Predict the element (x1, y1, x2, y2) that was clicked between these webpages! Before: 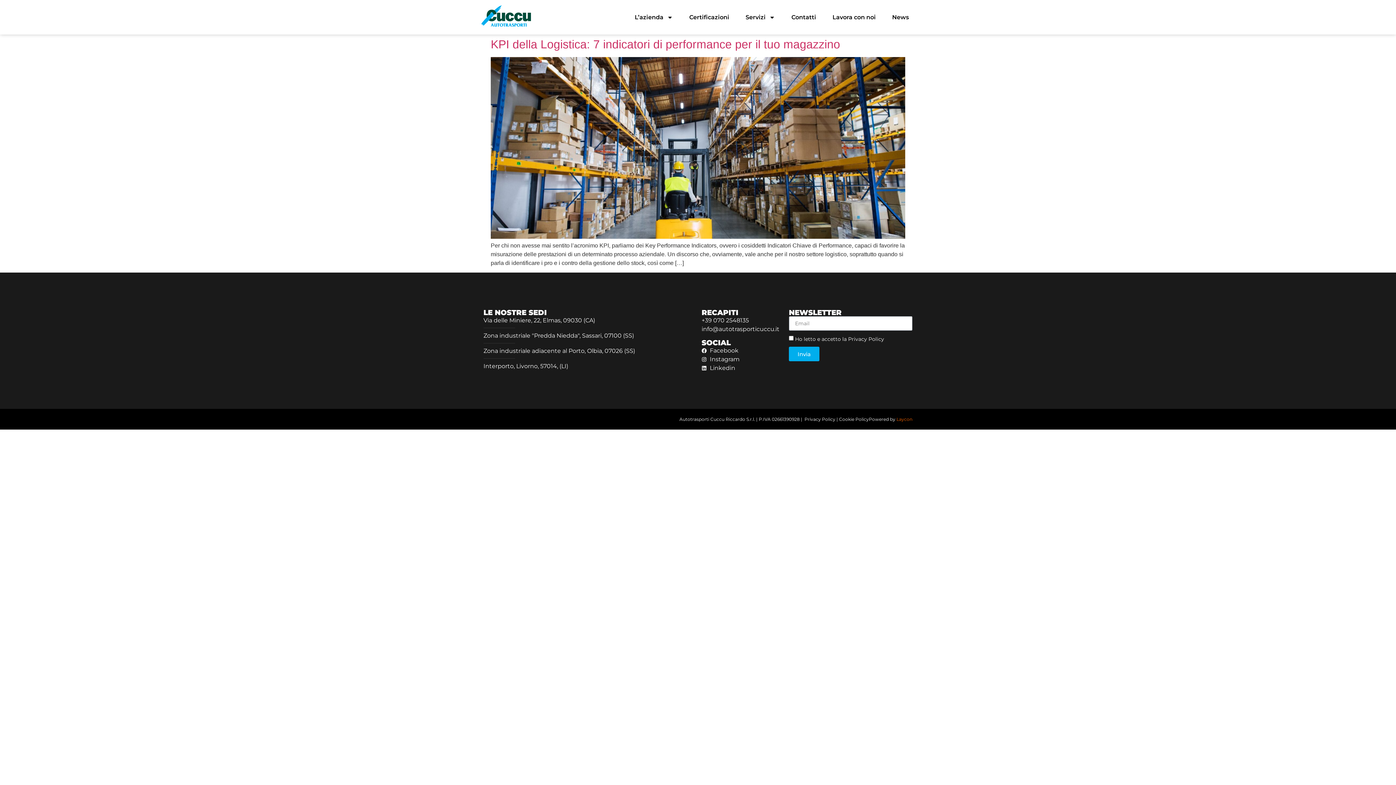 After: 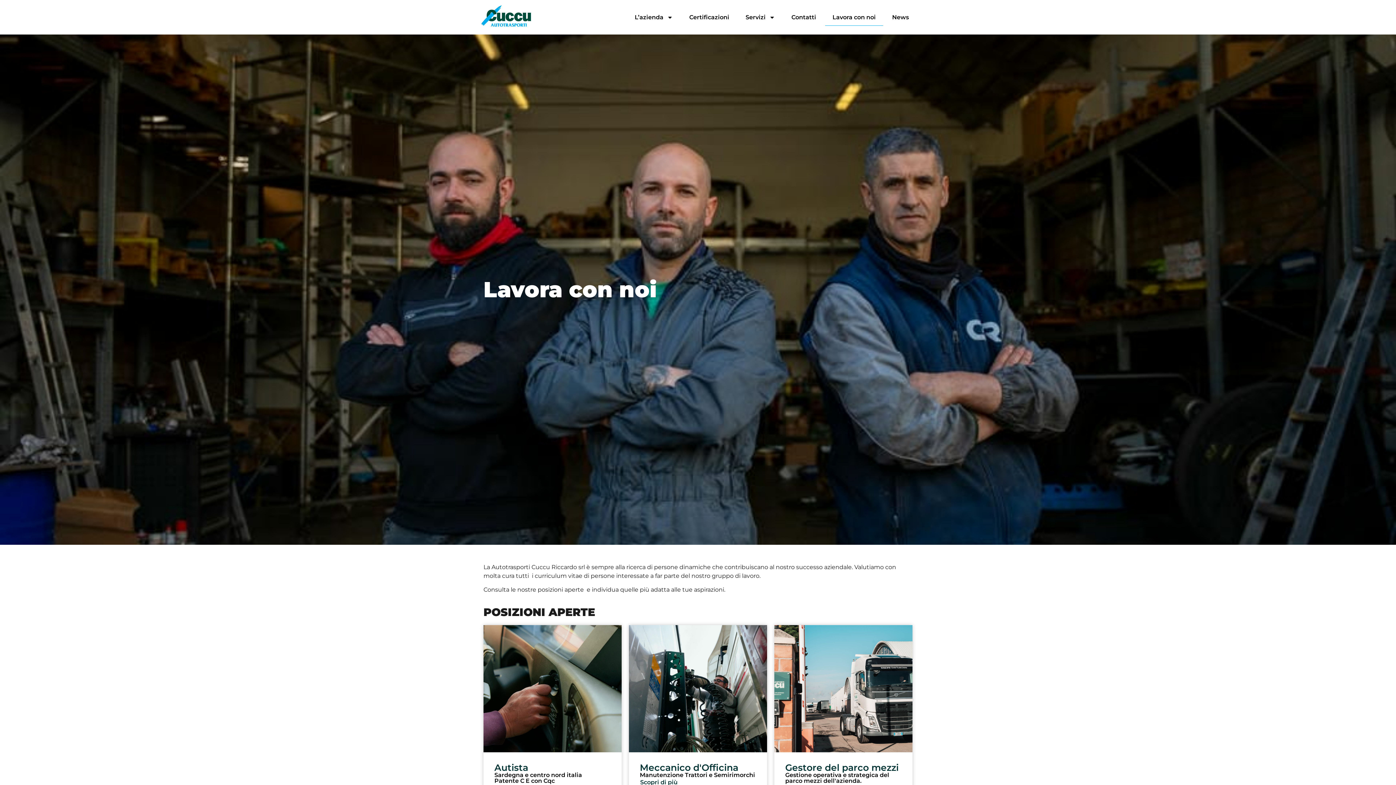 Action: bbox: (825, 8, 883, 25) label: Lavora con noi